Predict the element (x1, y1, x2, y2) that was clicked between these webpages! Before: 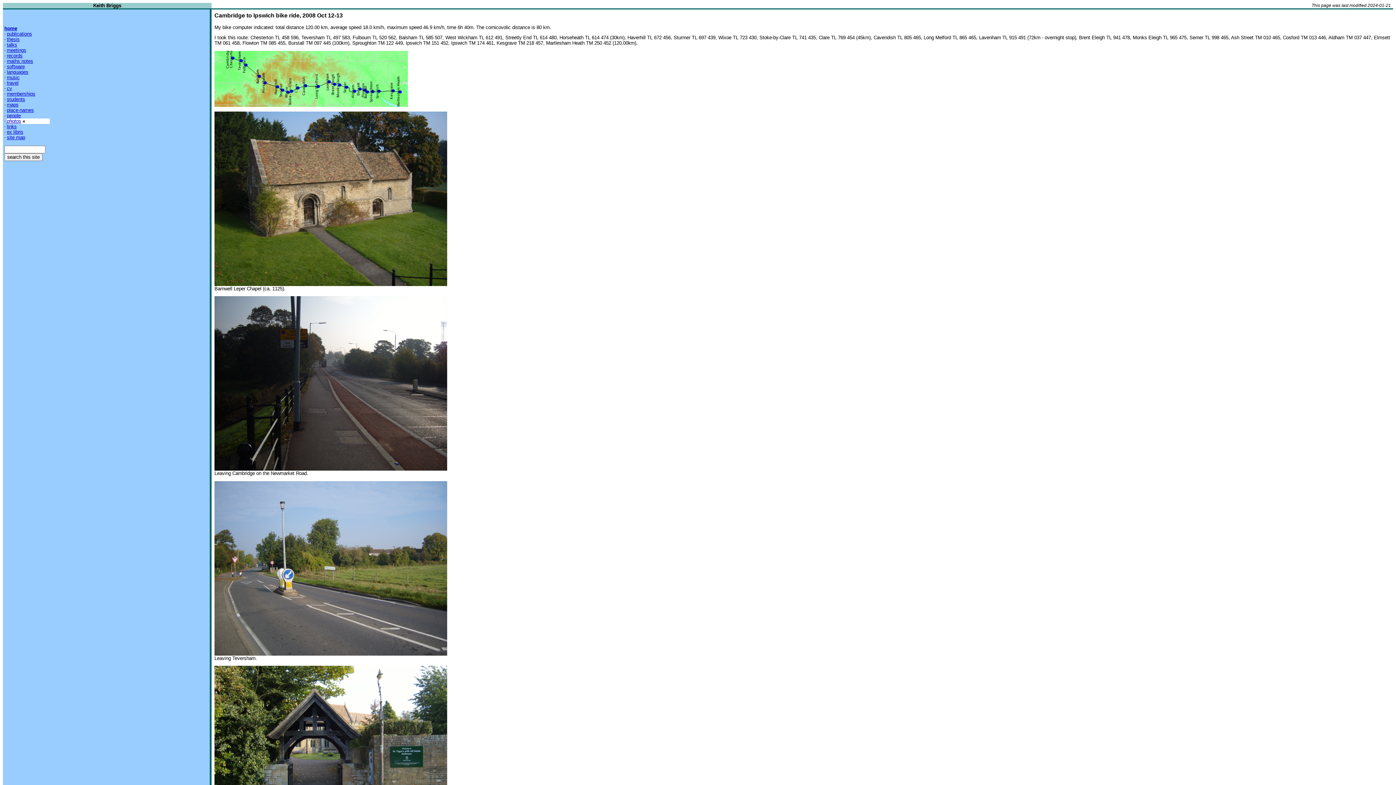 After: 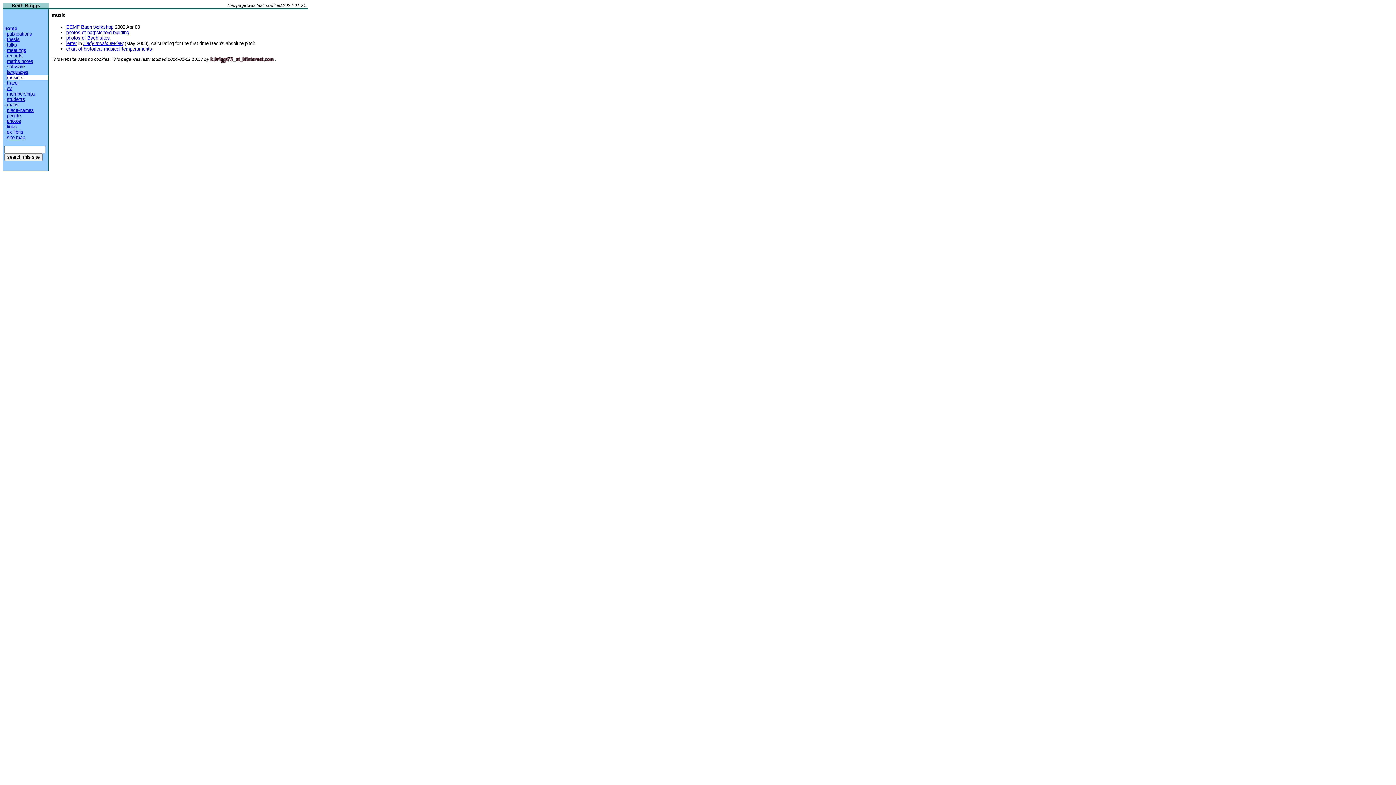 Action: bbox: (6, 74, 19, 80) label: music